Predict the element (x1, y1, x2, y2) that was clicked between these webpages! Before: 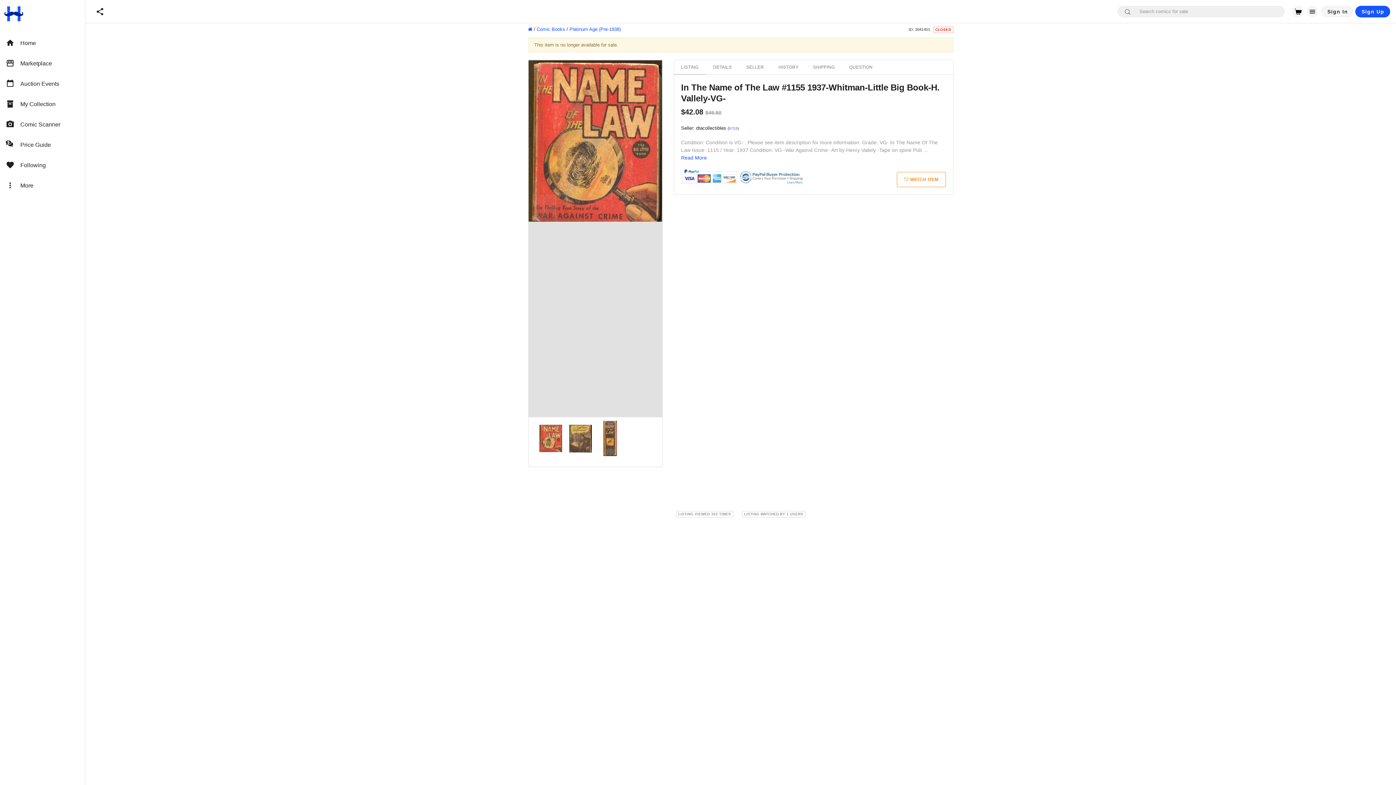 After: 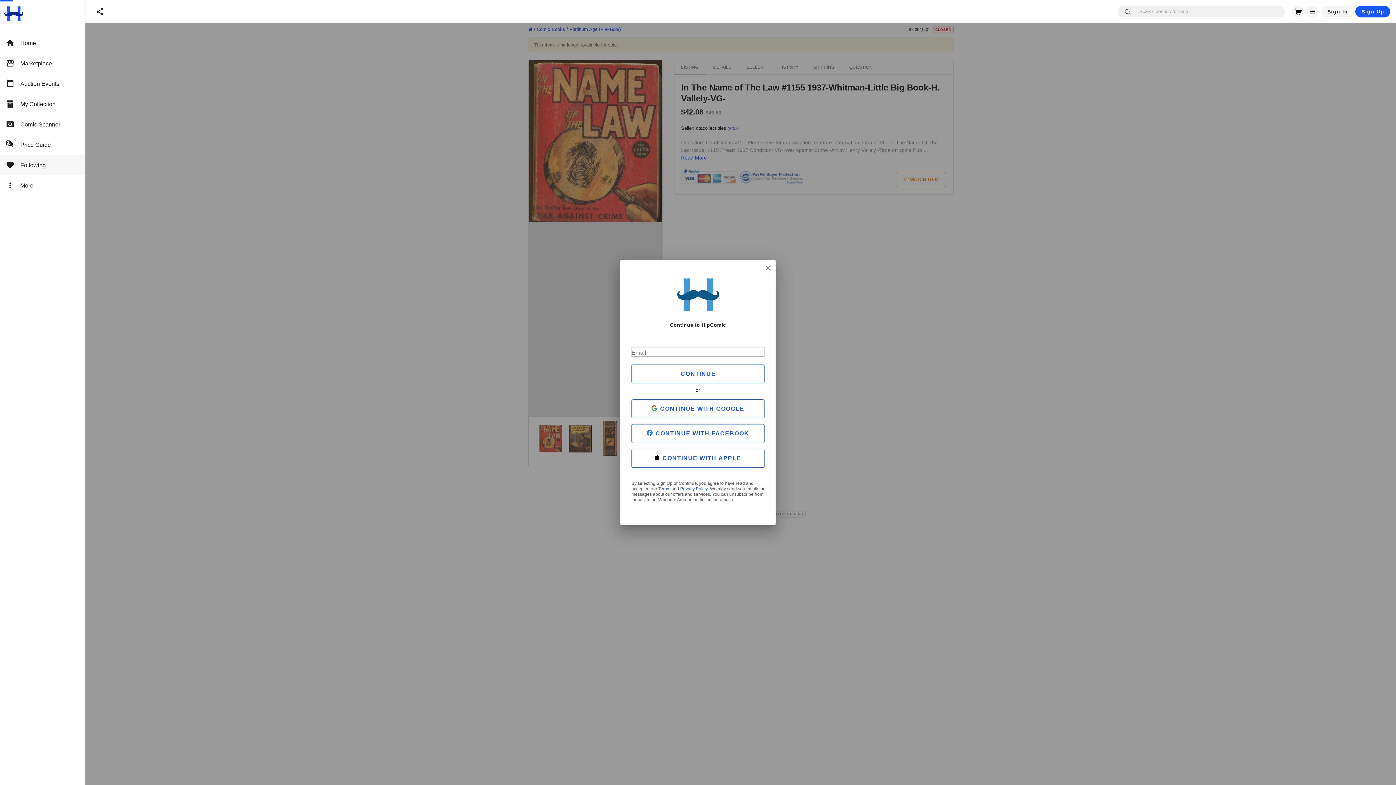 Action: bbox: (0, 154, 85, 175) label: Following